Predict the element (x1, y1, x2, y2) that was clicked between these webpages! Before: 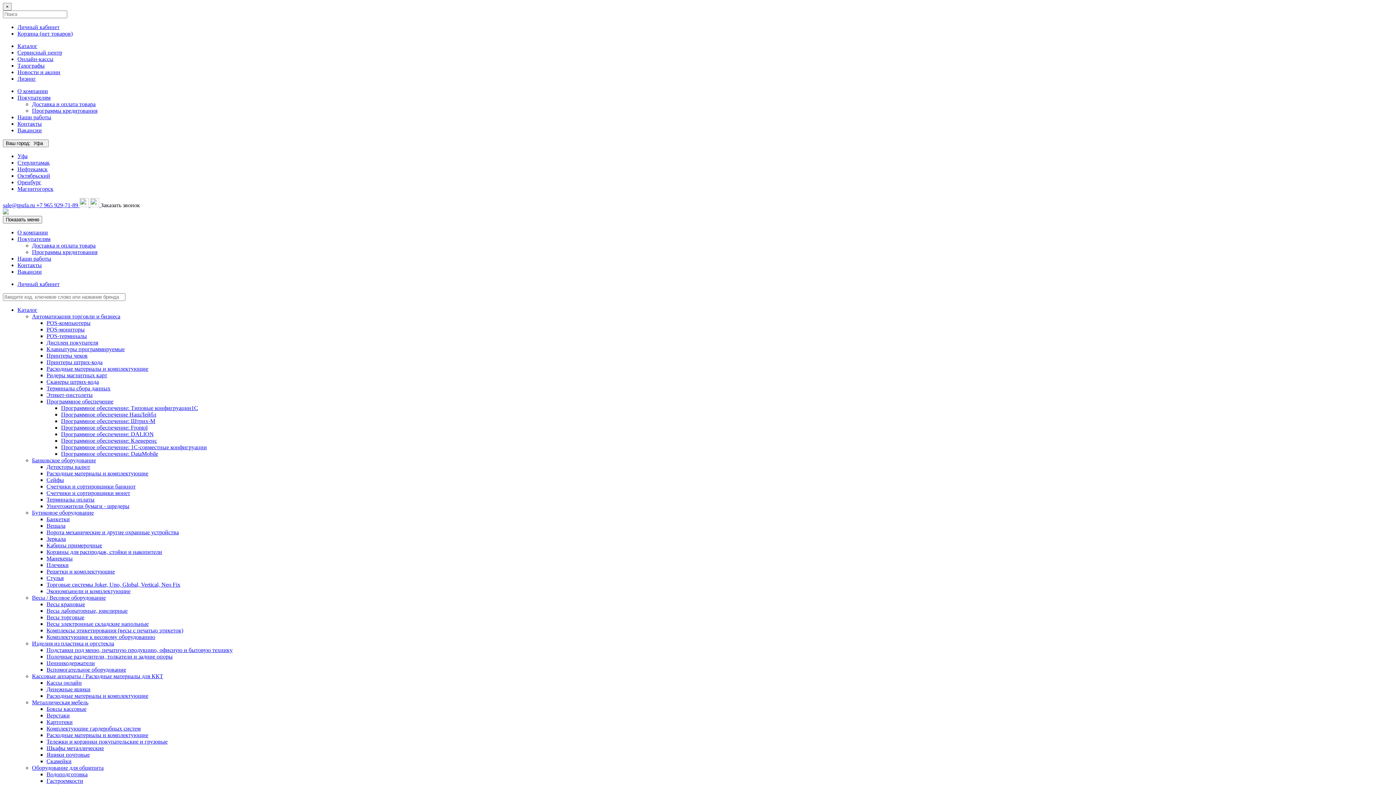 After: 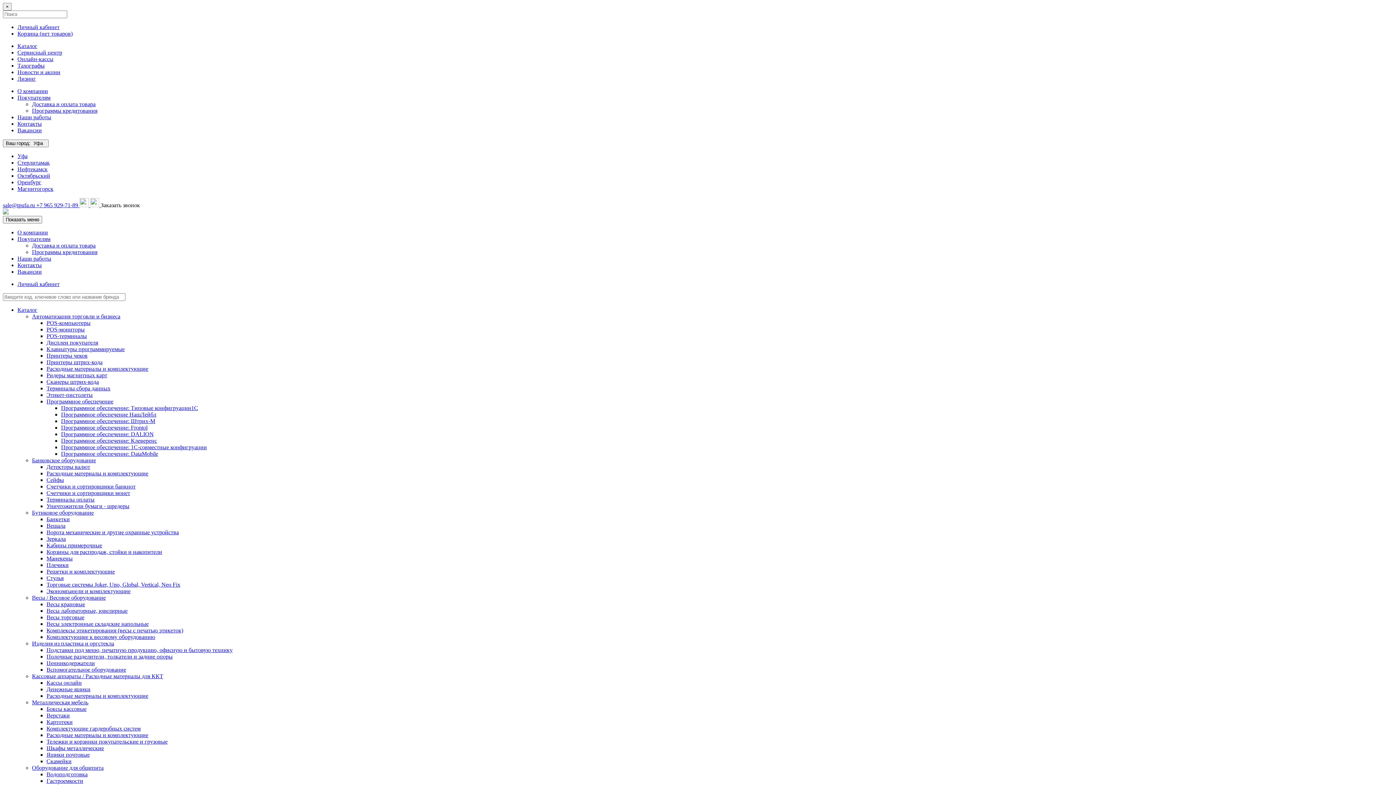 Action: bbox: (46, 601, 85, 607) label: Весы крановые